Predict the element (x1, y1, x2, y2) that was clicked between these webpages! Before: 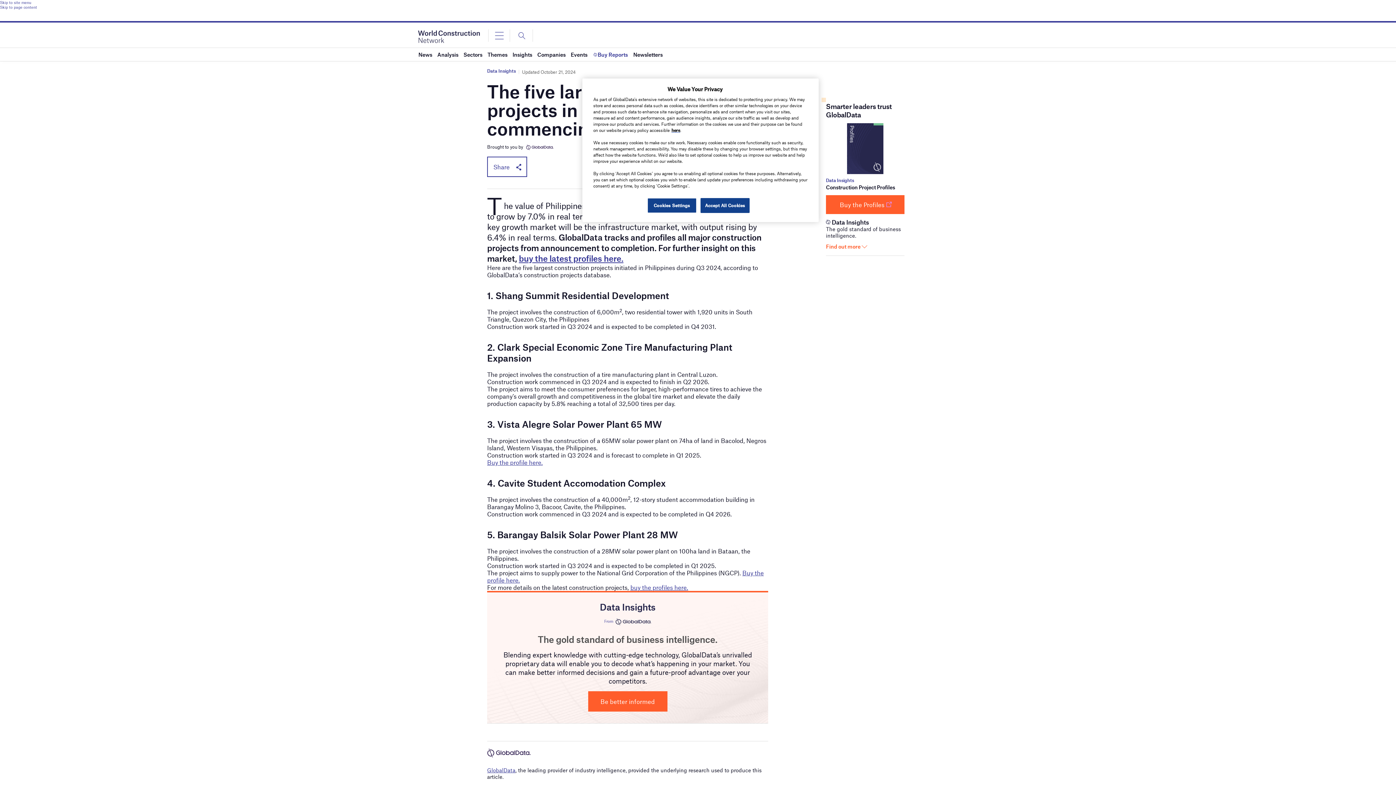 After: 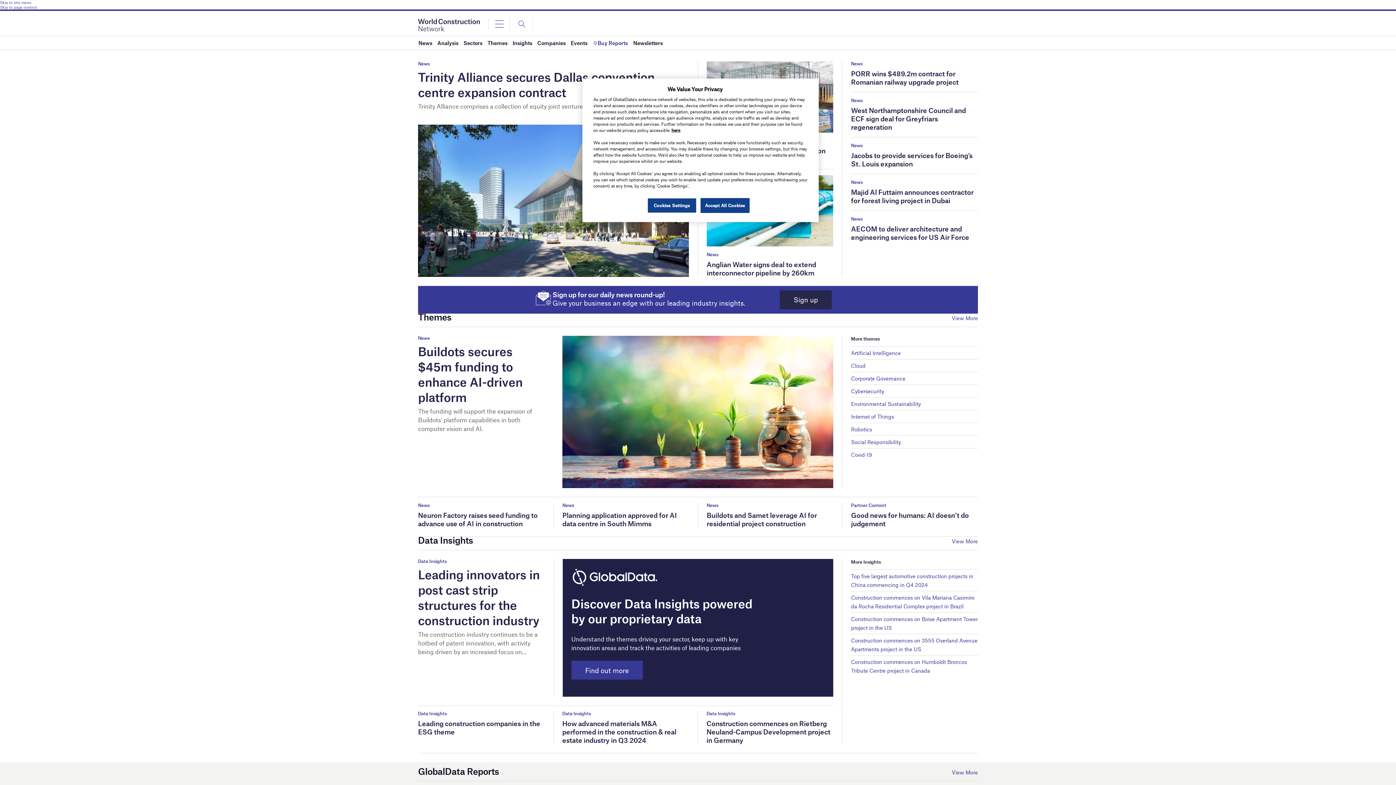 Action: bbox: (418, 33, 480, 38)